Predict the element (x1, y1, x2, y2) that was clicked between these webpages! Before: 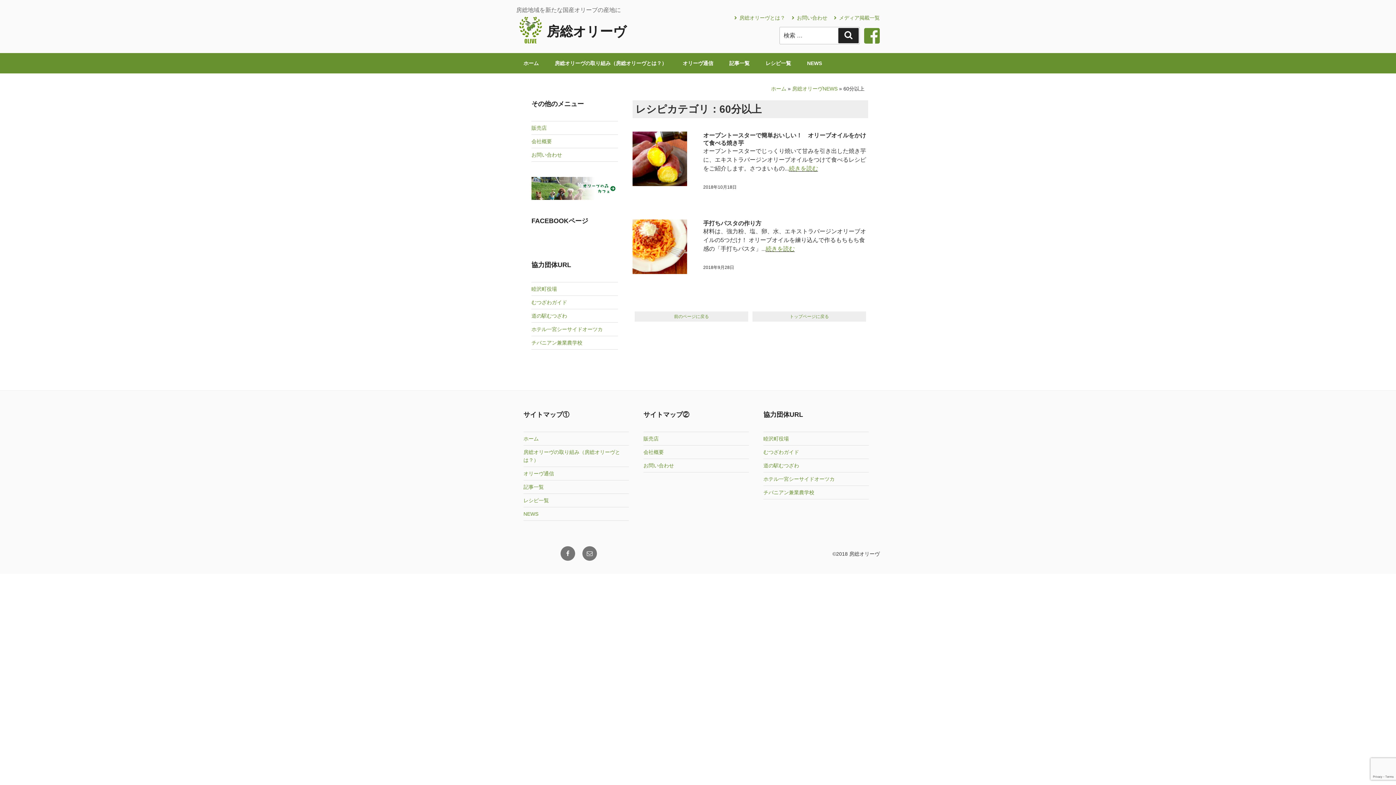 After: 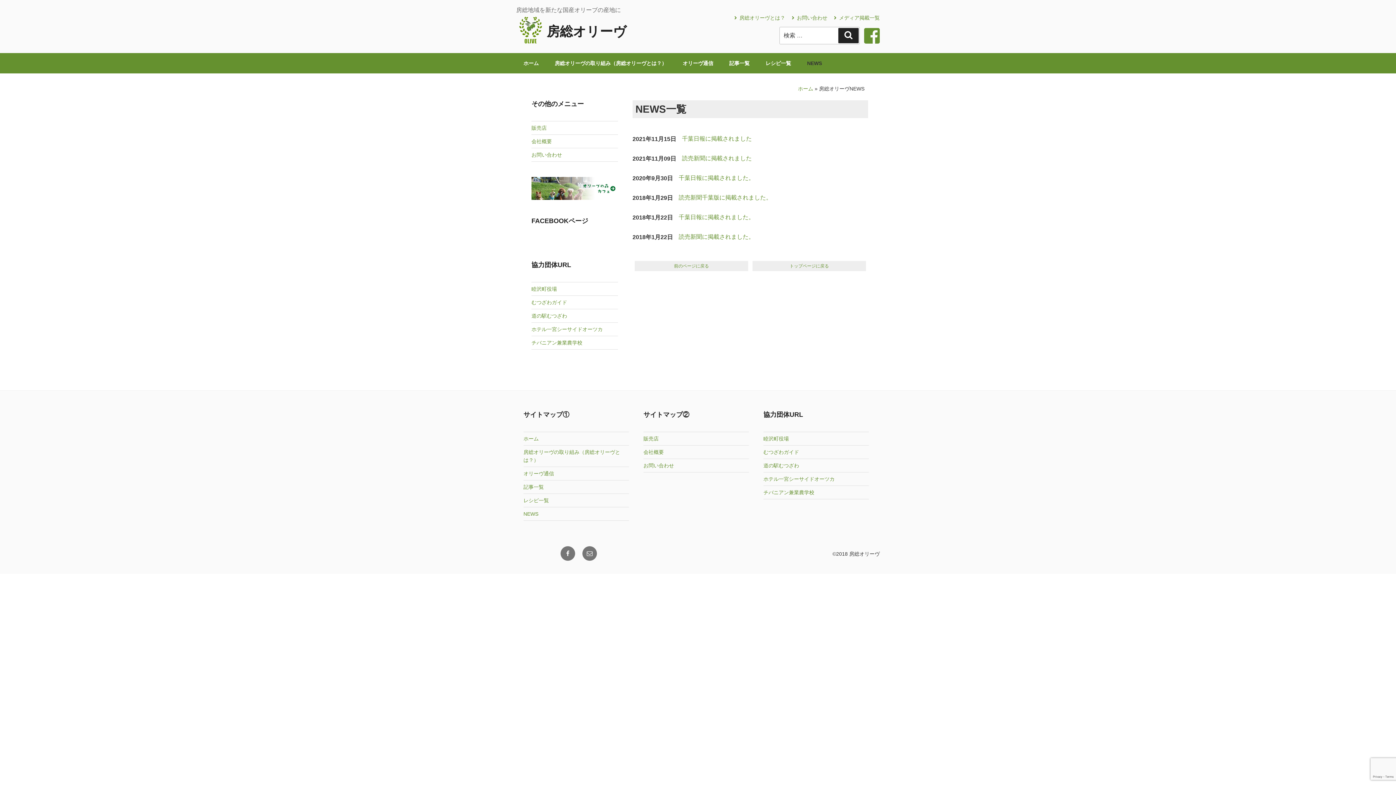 Action: label: NEWS bbox: (807, 56, 822, 69)